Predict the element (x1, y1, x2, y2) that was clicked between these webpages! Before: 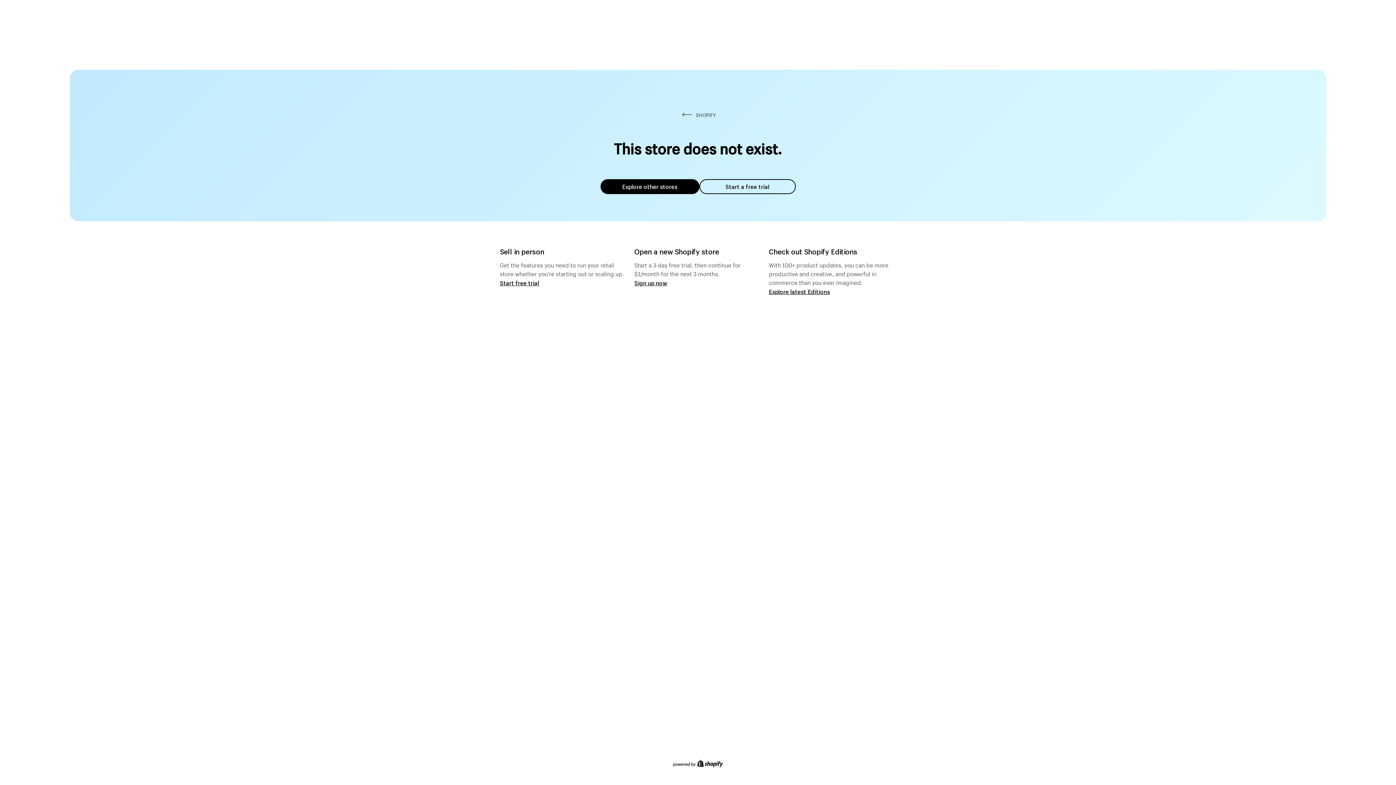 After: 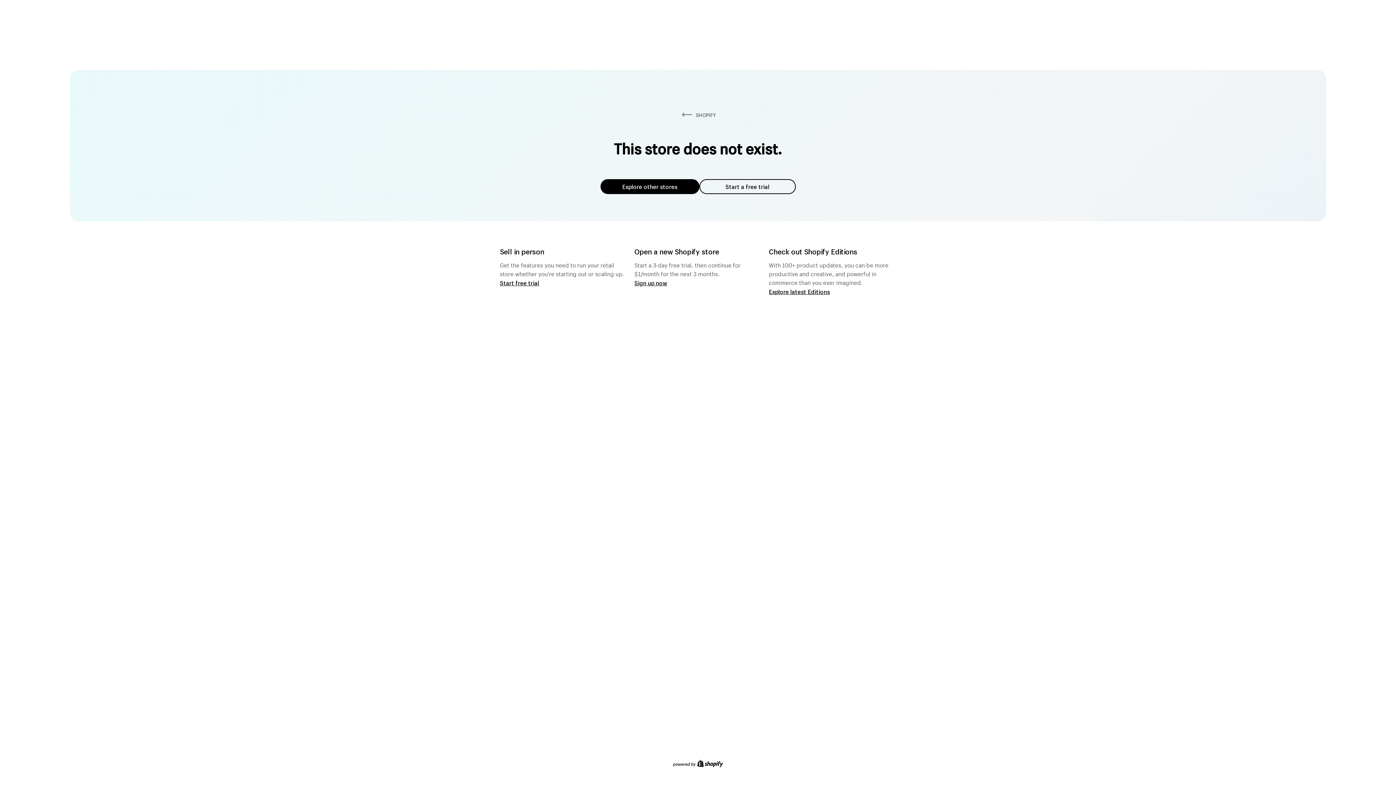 Action: label: Explore other stores bbox: (600, 179, 699, 194)